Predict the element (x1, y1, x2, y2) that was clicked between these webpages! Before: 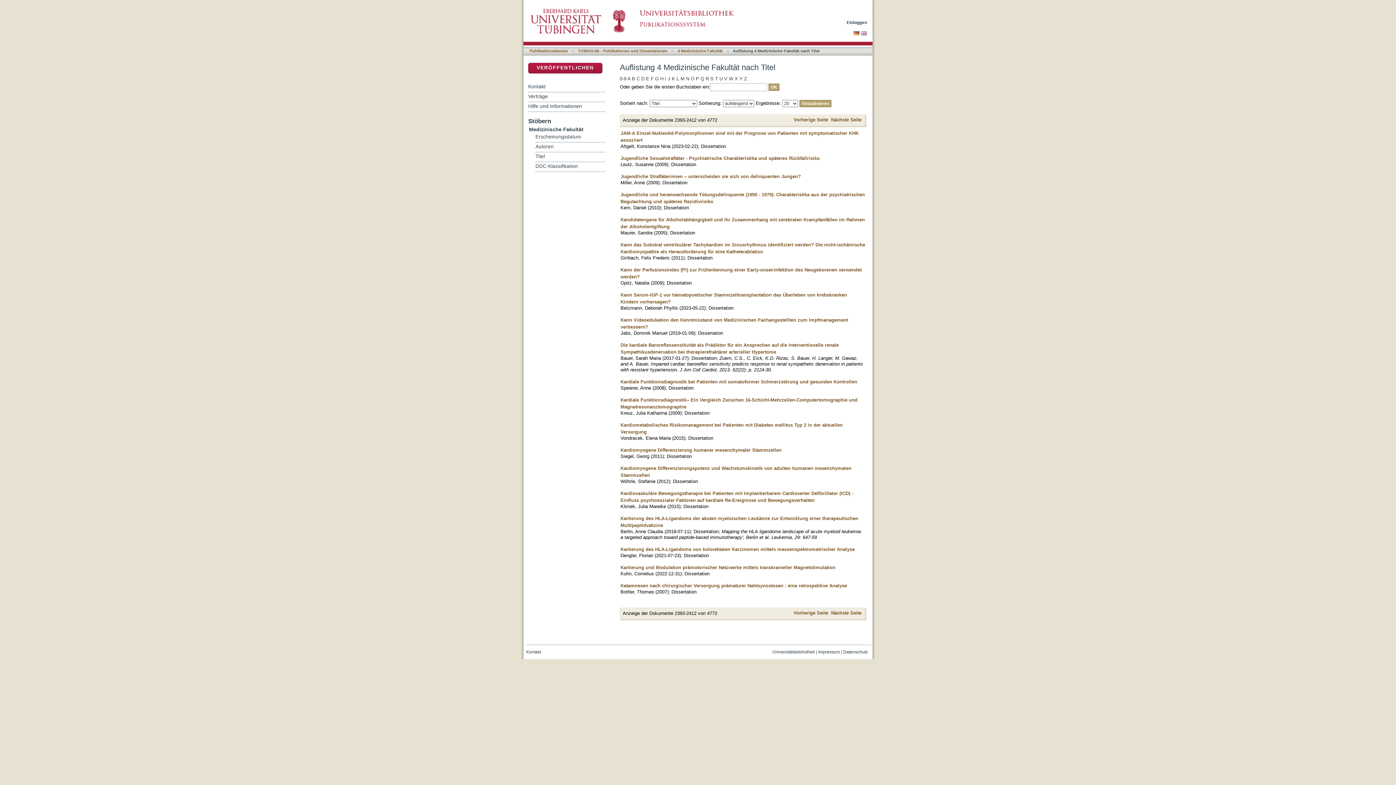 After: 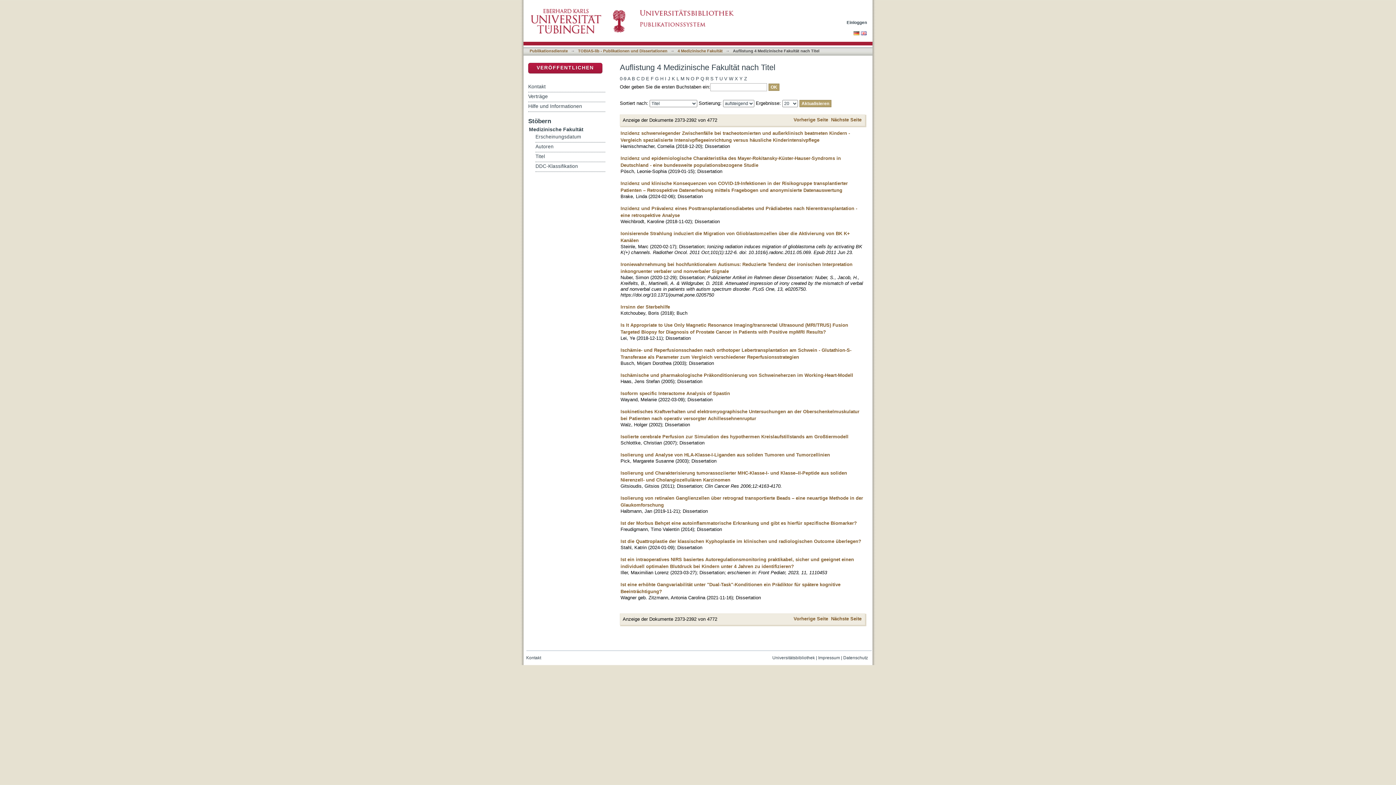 Action: bbox: (793, 116, 828, 122) label: Vorherige Seite